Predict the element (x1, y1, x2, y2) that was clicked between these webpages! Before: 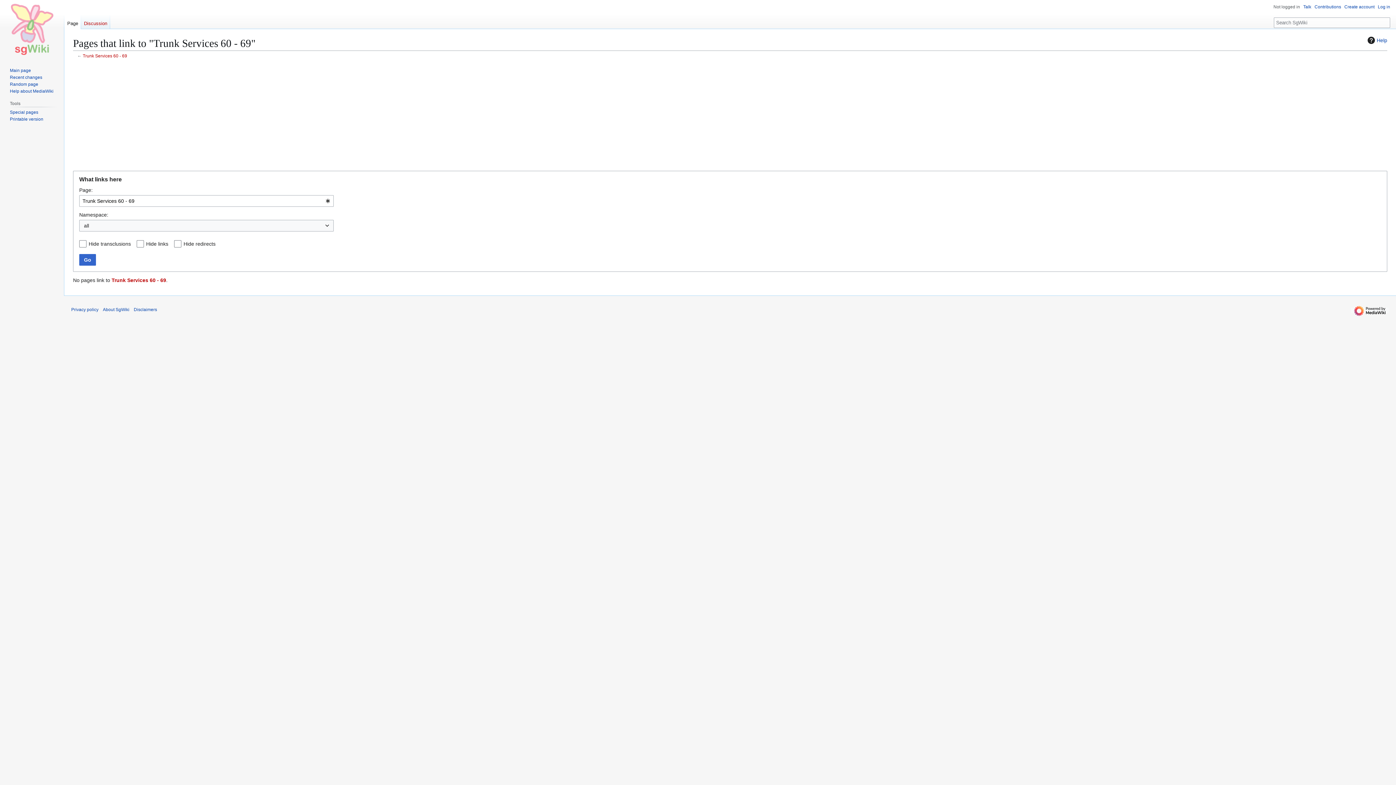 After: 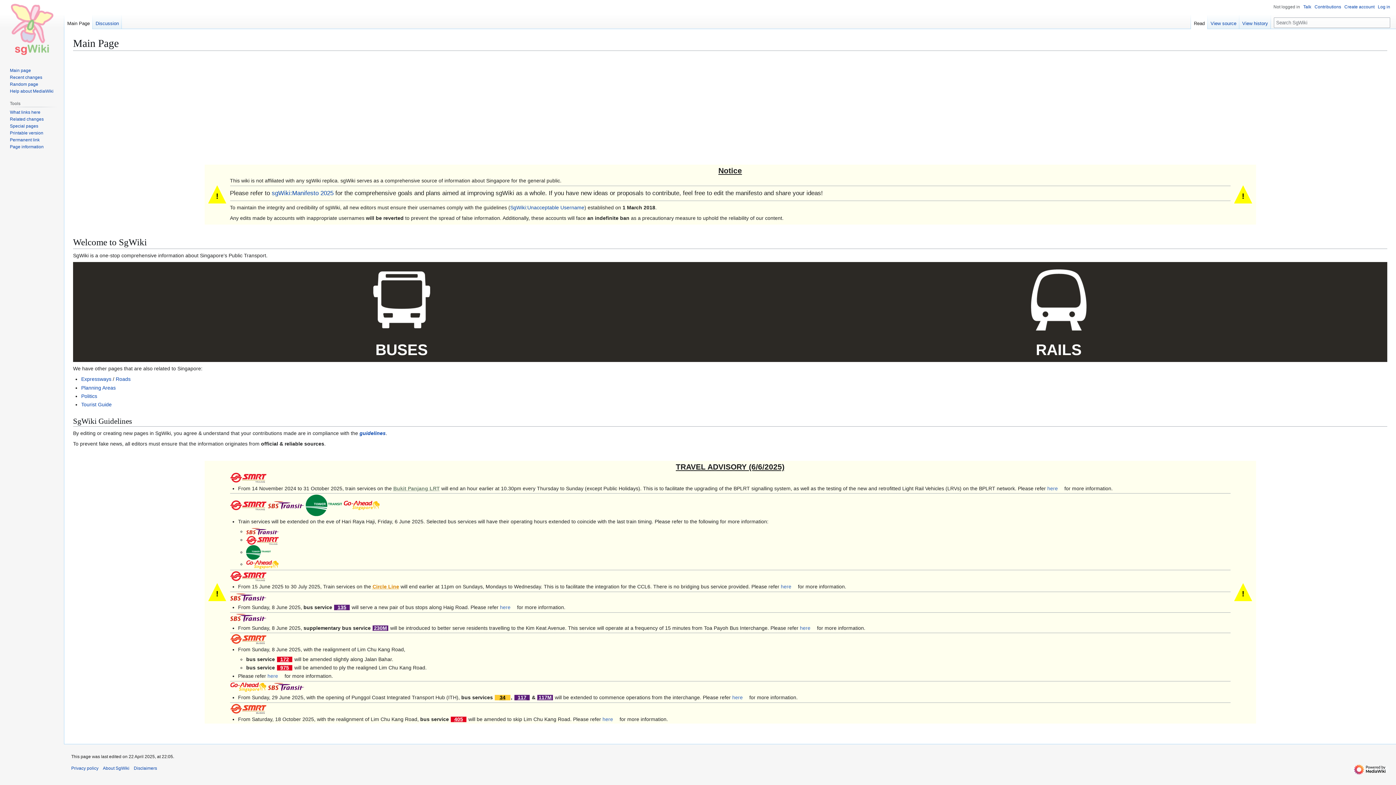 Action: label: Main page bbox: (9, 67, 30, 73)